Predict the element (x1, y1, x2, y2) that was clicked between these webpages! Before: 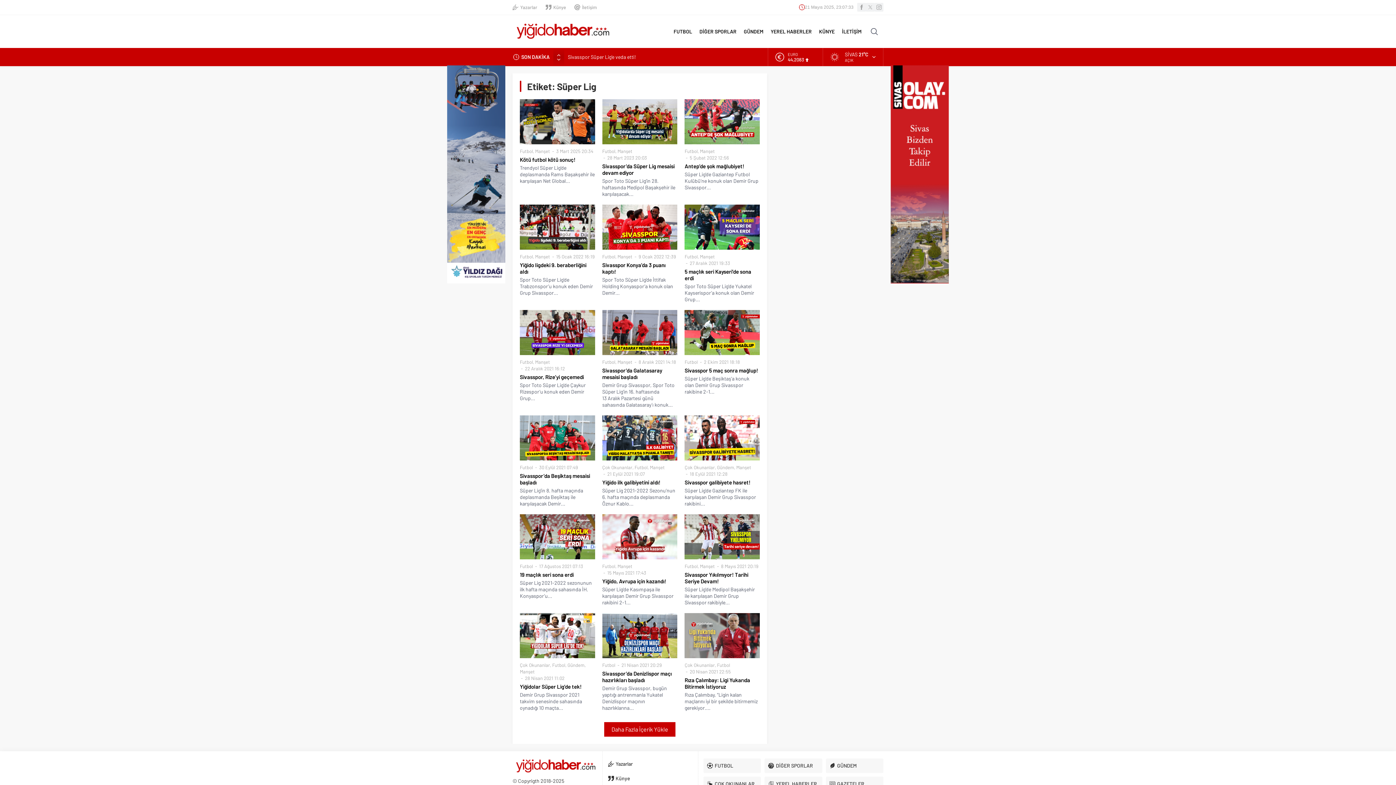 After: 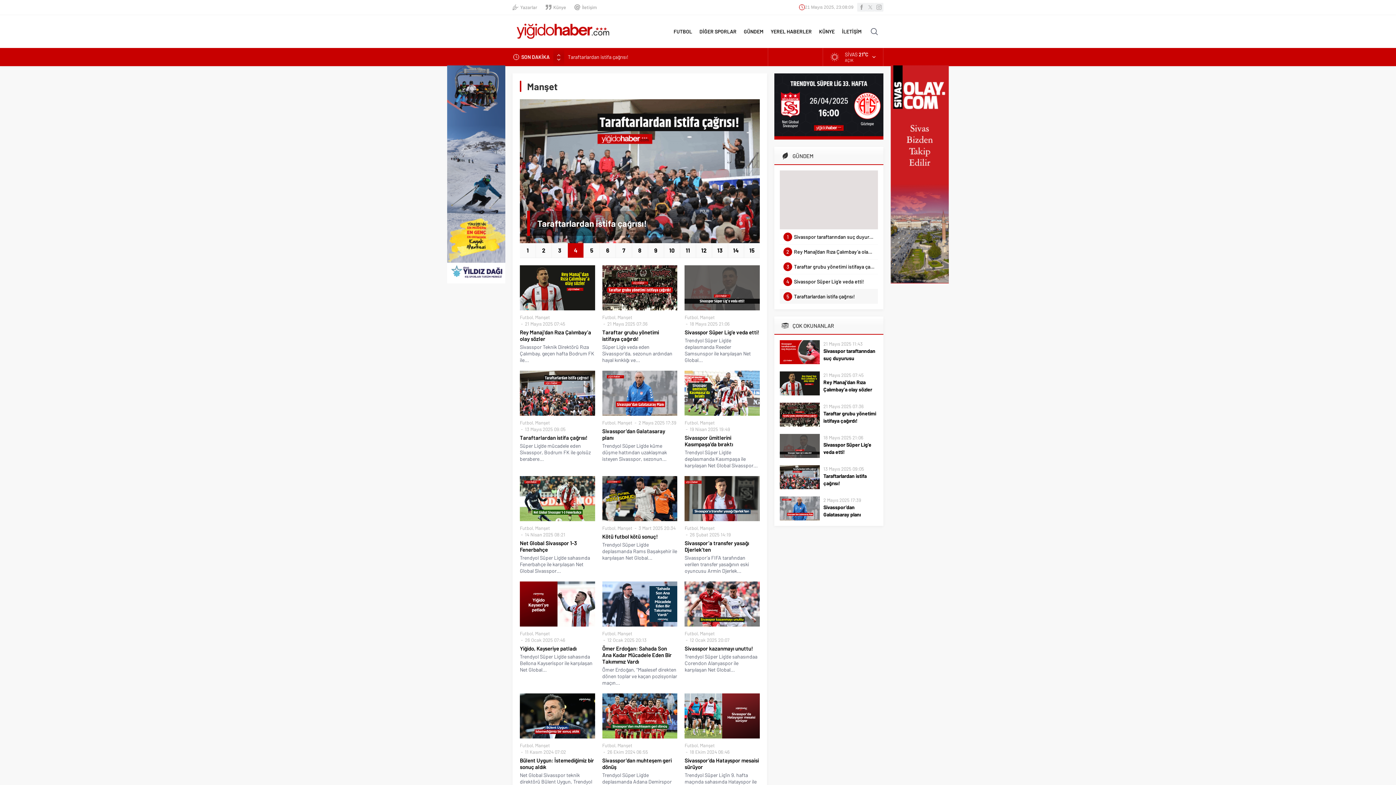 Action: bbox: (736, 464, 751, 470) label: Manşet